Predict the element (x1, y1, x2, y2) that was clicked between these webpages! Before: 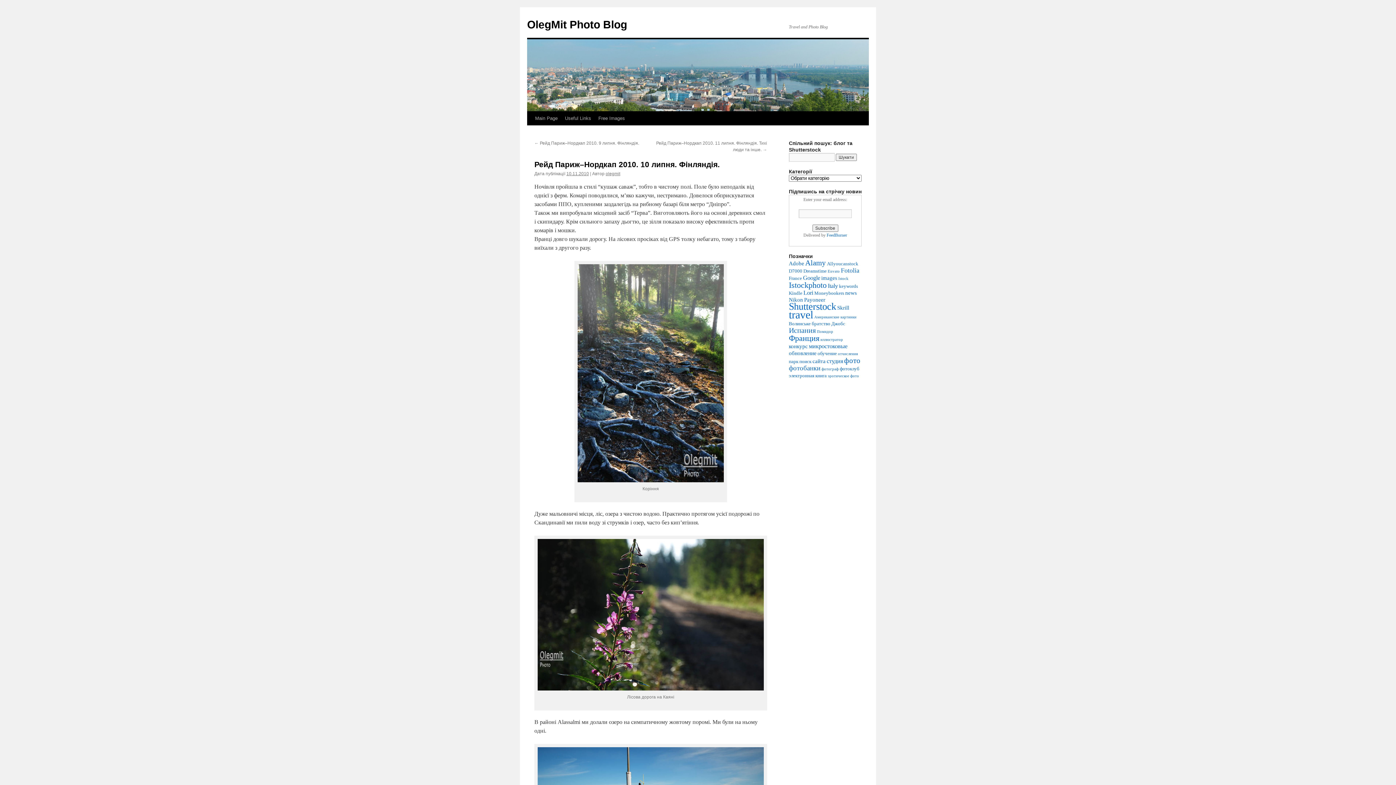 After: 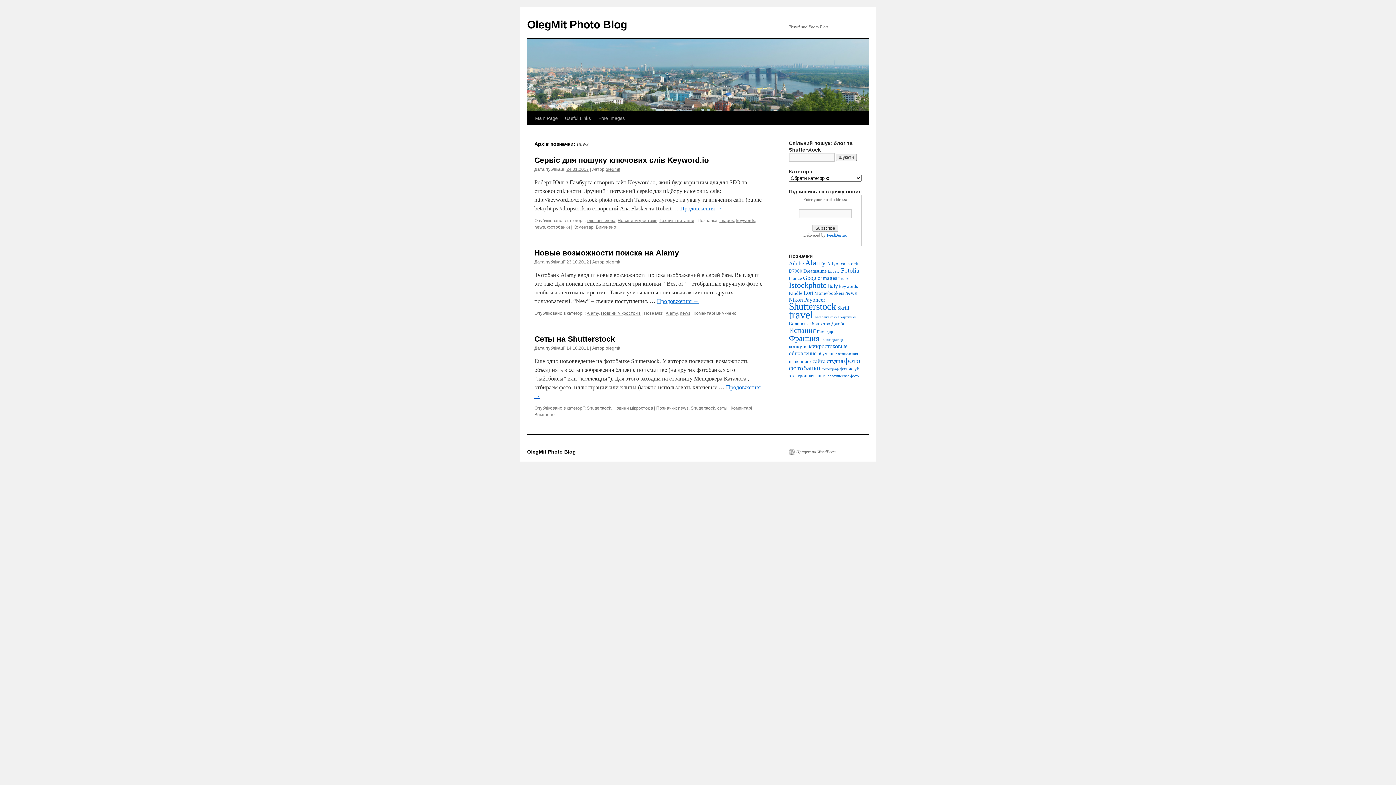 Action: label: news (3 елементи) bbox: (845, 290, 857, 296)